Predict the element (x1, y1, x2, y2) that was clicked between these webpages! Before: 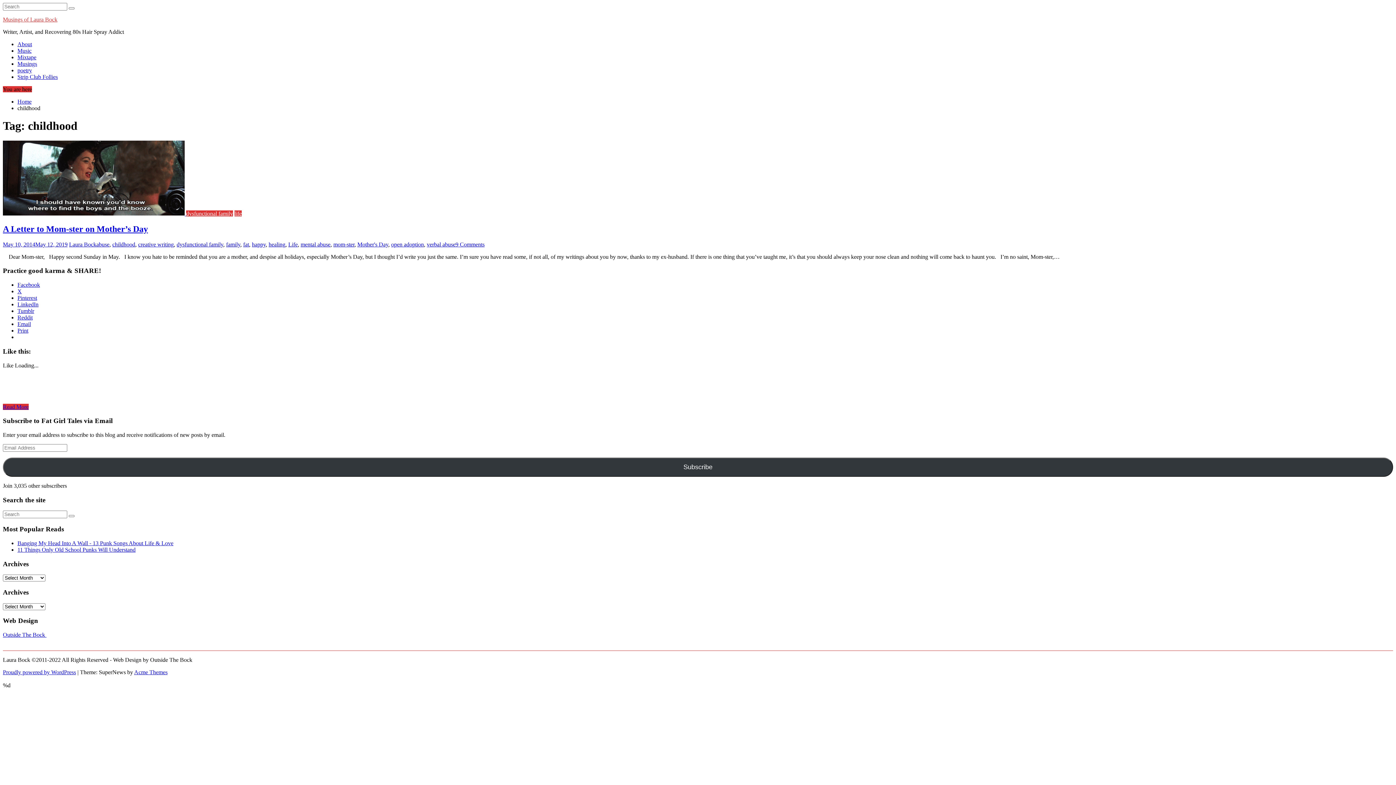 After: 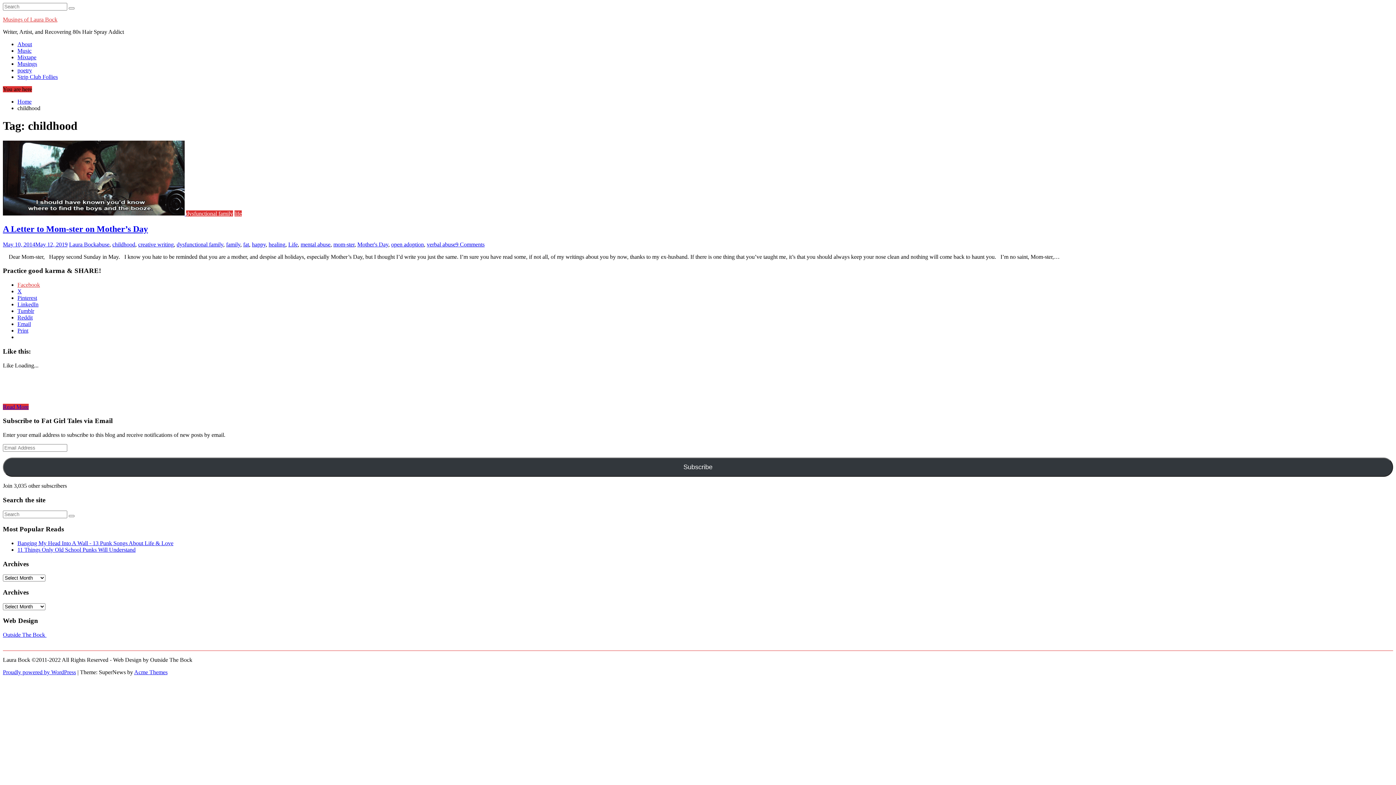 Action: label: Facebook bbox: (17, 281, 40, 288)